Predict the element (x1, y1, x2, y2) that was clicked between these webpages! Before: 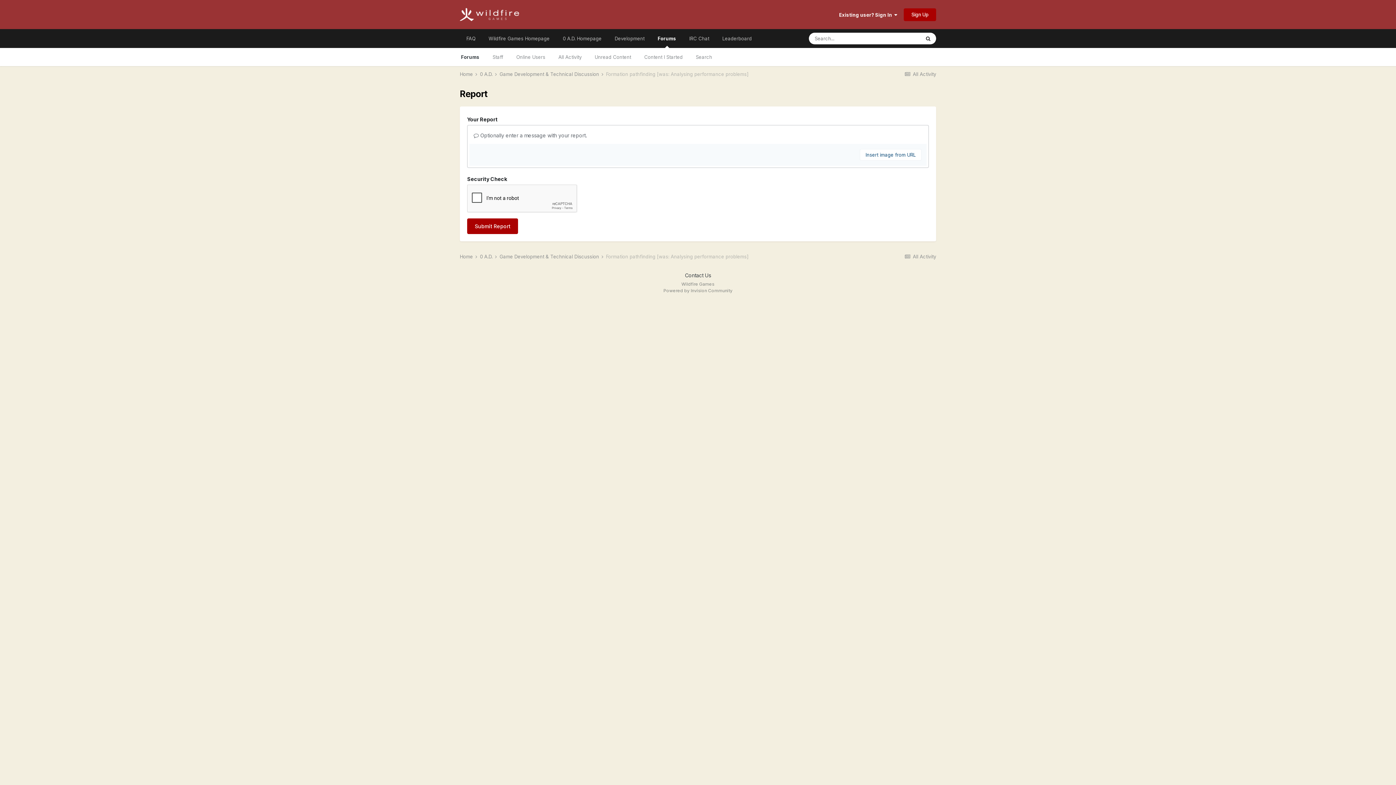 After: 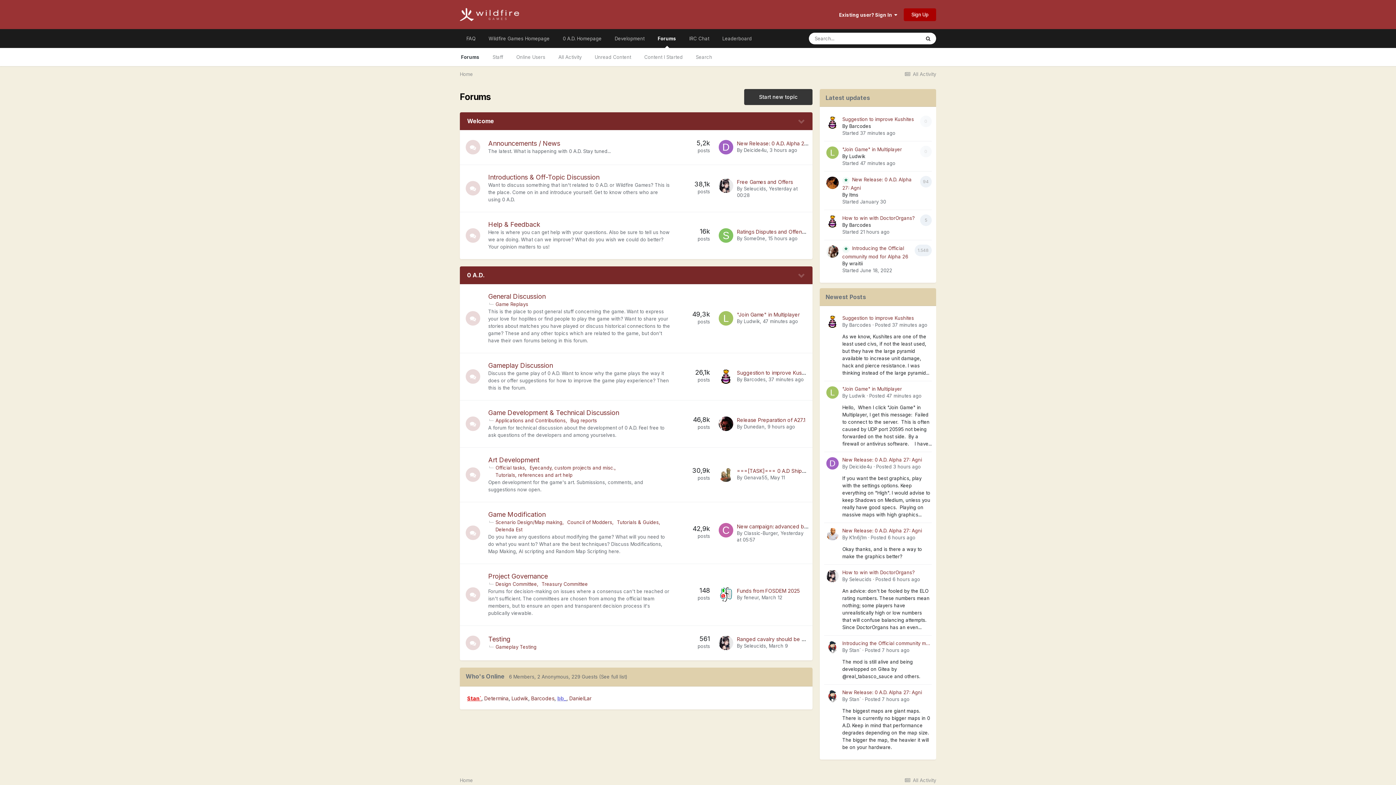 Action: bbox: (460, 0, 519, 29)